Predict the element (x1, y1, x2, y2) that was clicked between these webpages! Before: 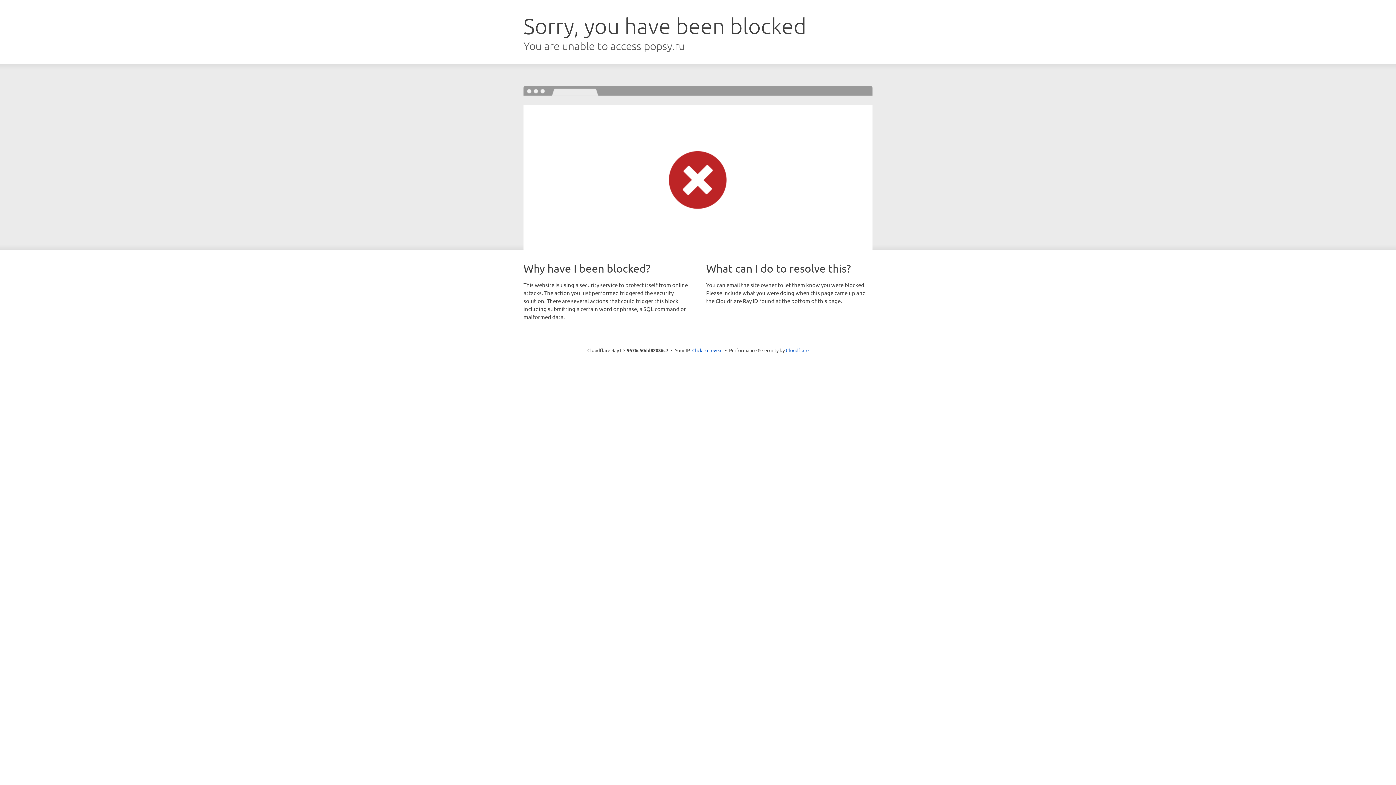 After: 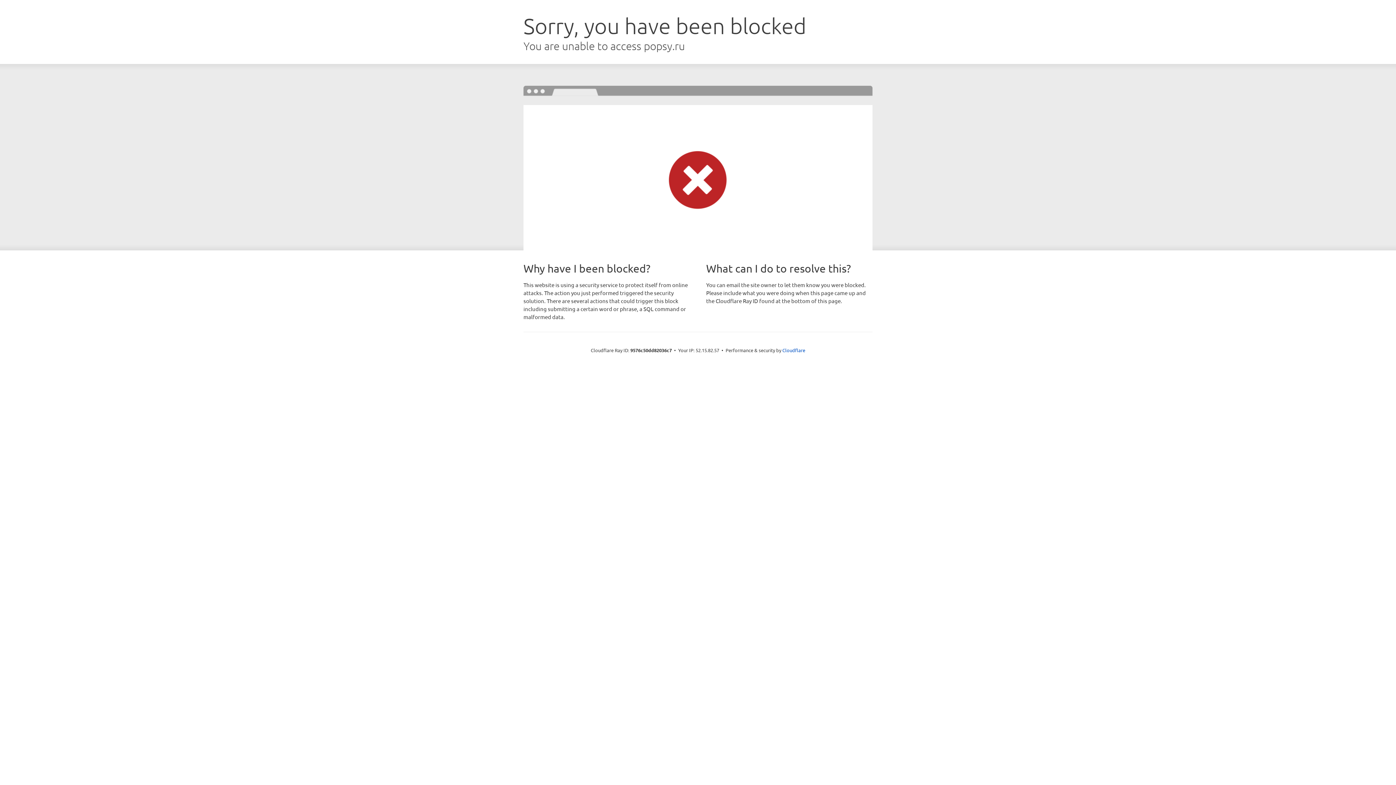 Action: label: Click to reveal bbox: (692, 346, 722, 353)